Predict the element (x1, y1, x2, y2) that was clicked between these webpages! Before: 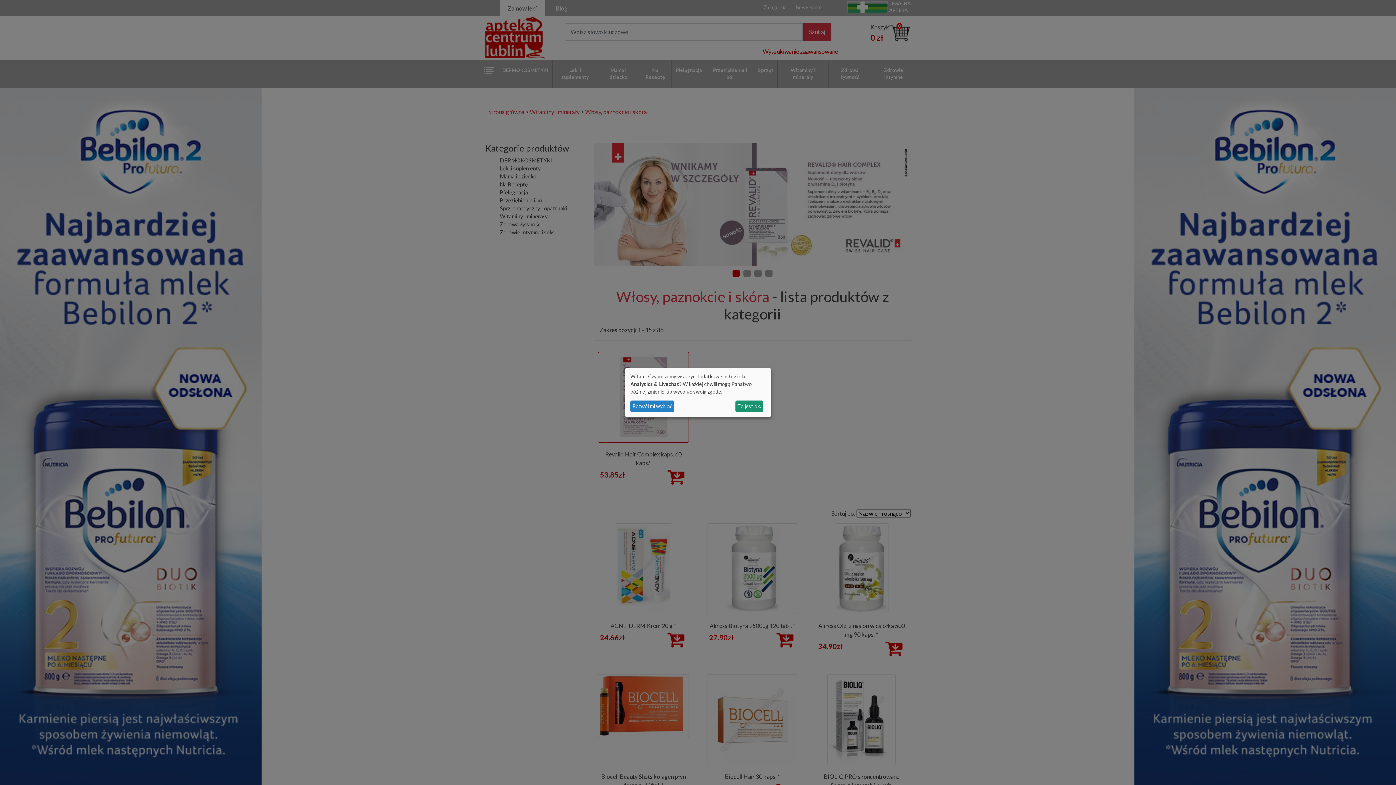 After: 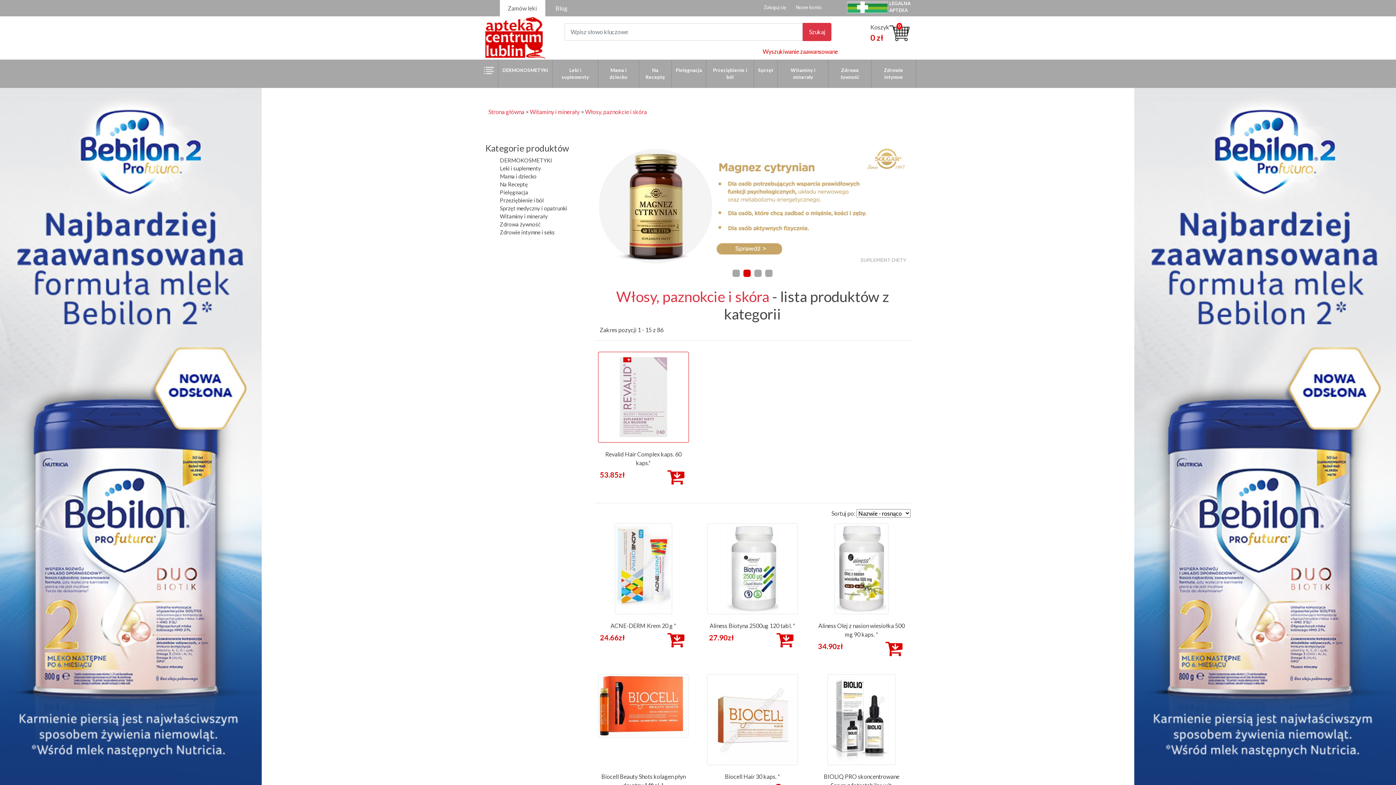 Action: label: To jest ok. bbox: (735, 400, 763, 412)